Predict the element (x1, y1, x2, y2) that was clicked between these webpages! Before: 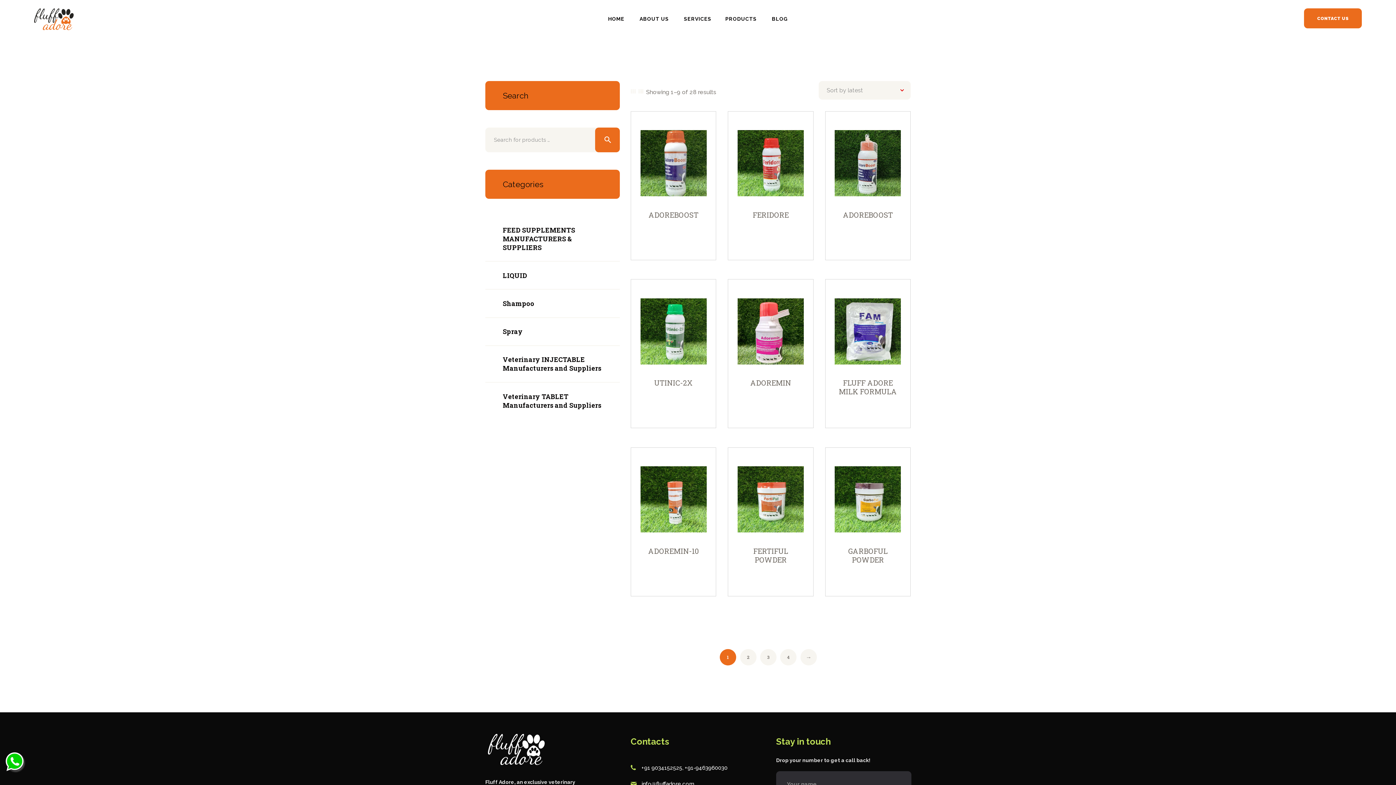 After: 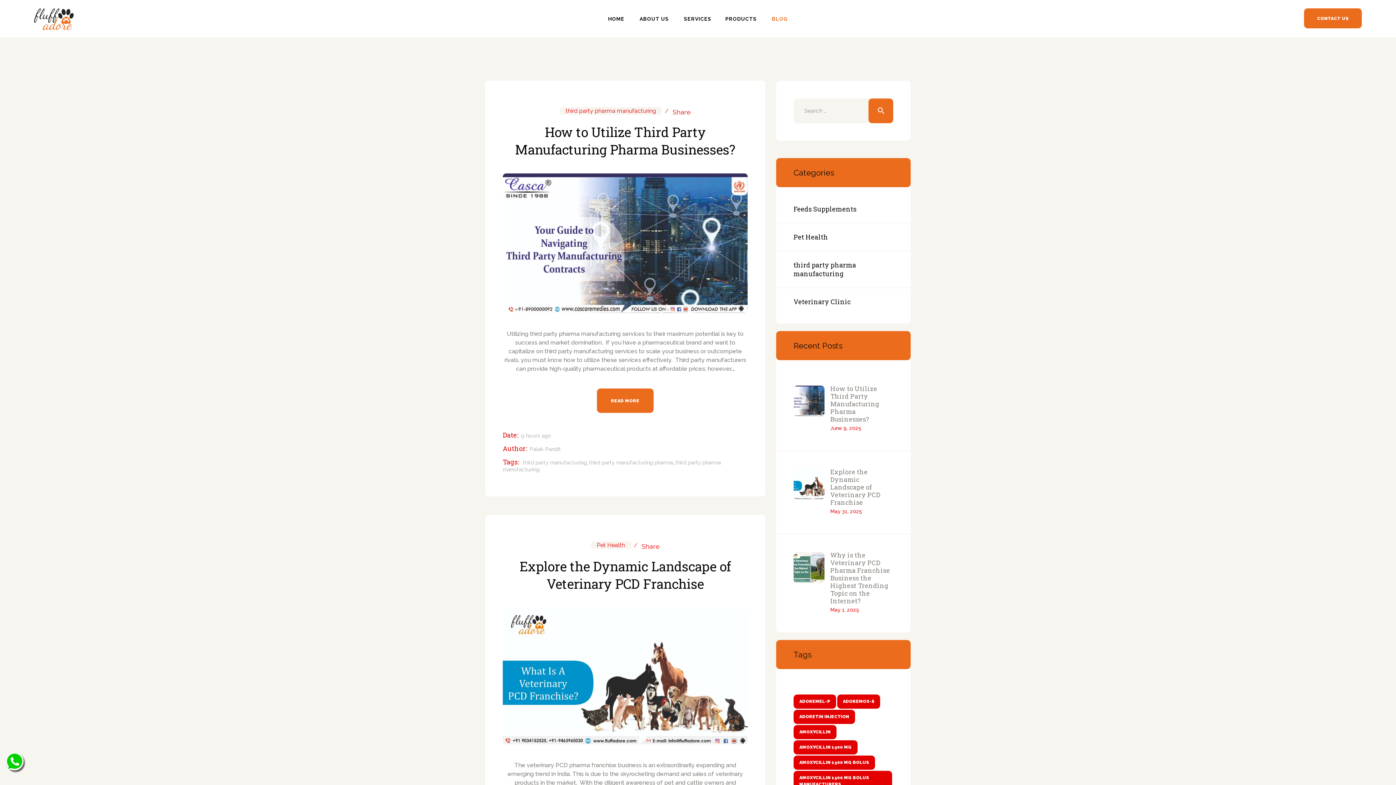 Action: bbox: (764, 9, 795, 28) label: BLOG